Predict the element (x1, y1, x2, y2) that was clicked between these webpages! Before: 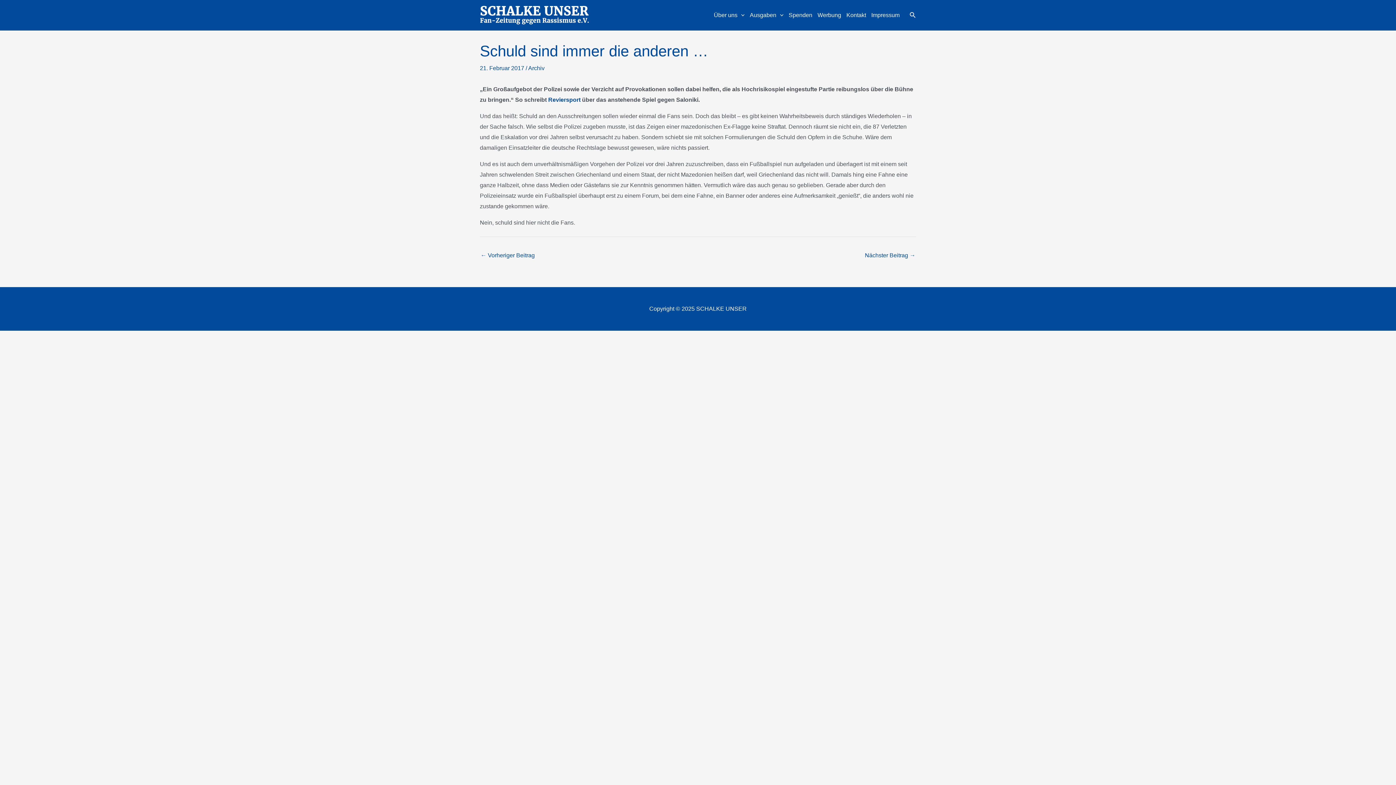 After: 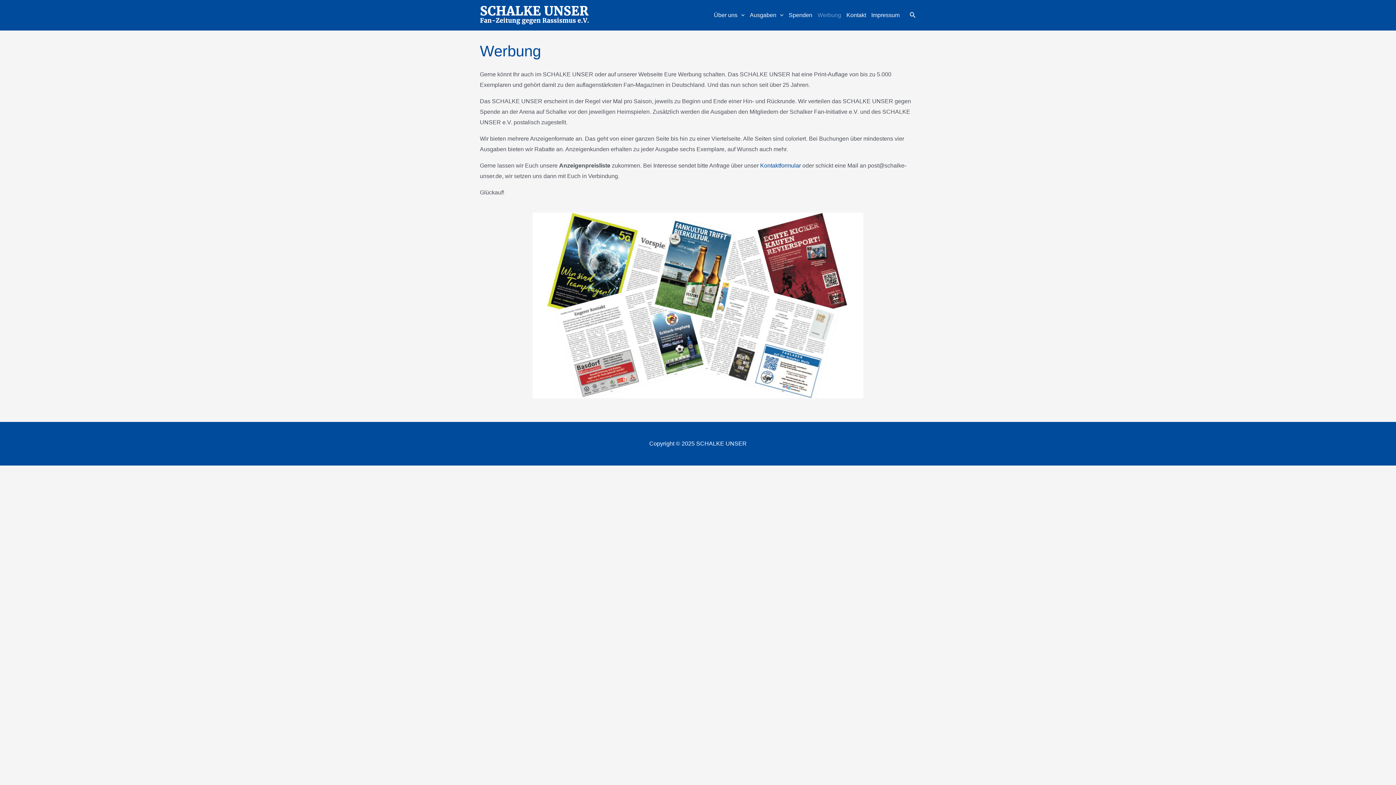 Action: label: Werbung bbox: (815, 2, 844, 27)